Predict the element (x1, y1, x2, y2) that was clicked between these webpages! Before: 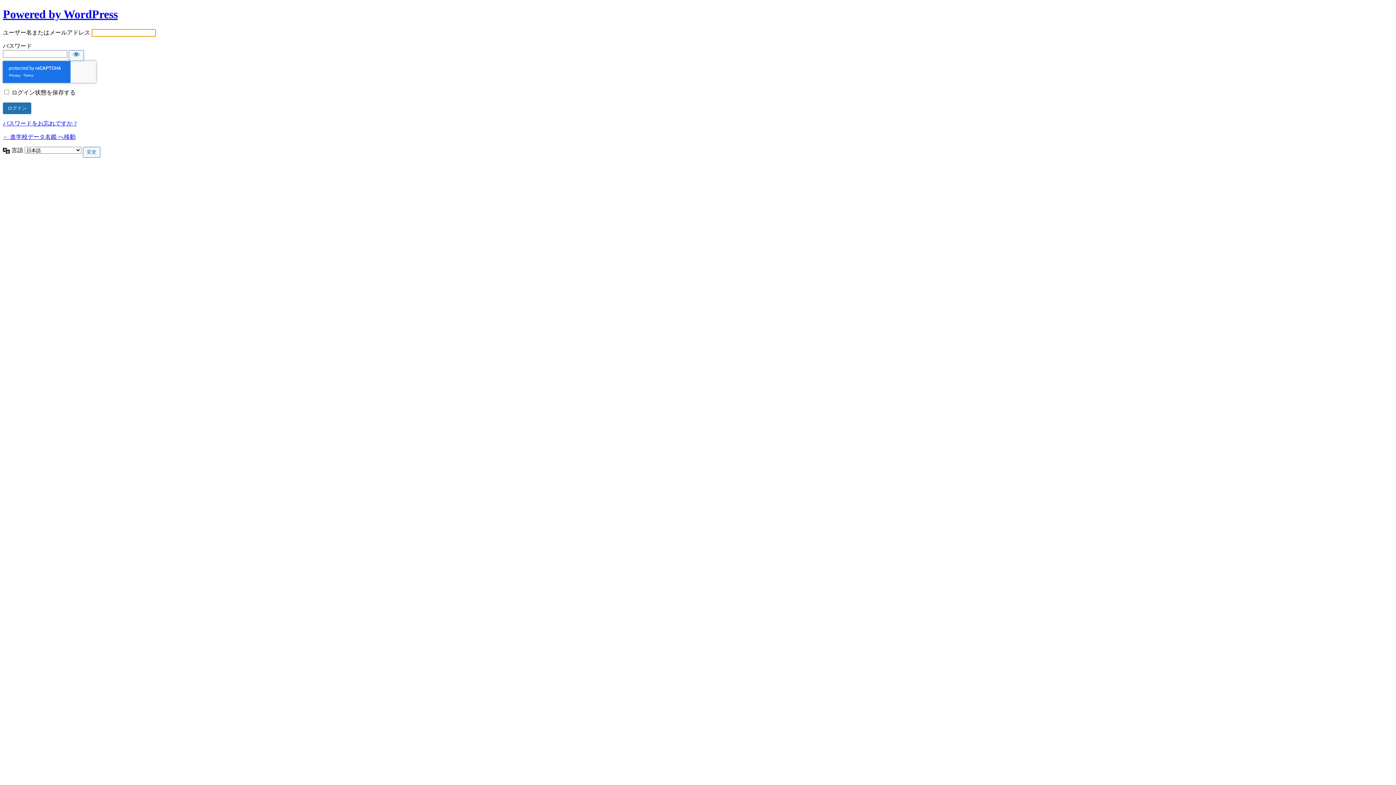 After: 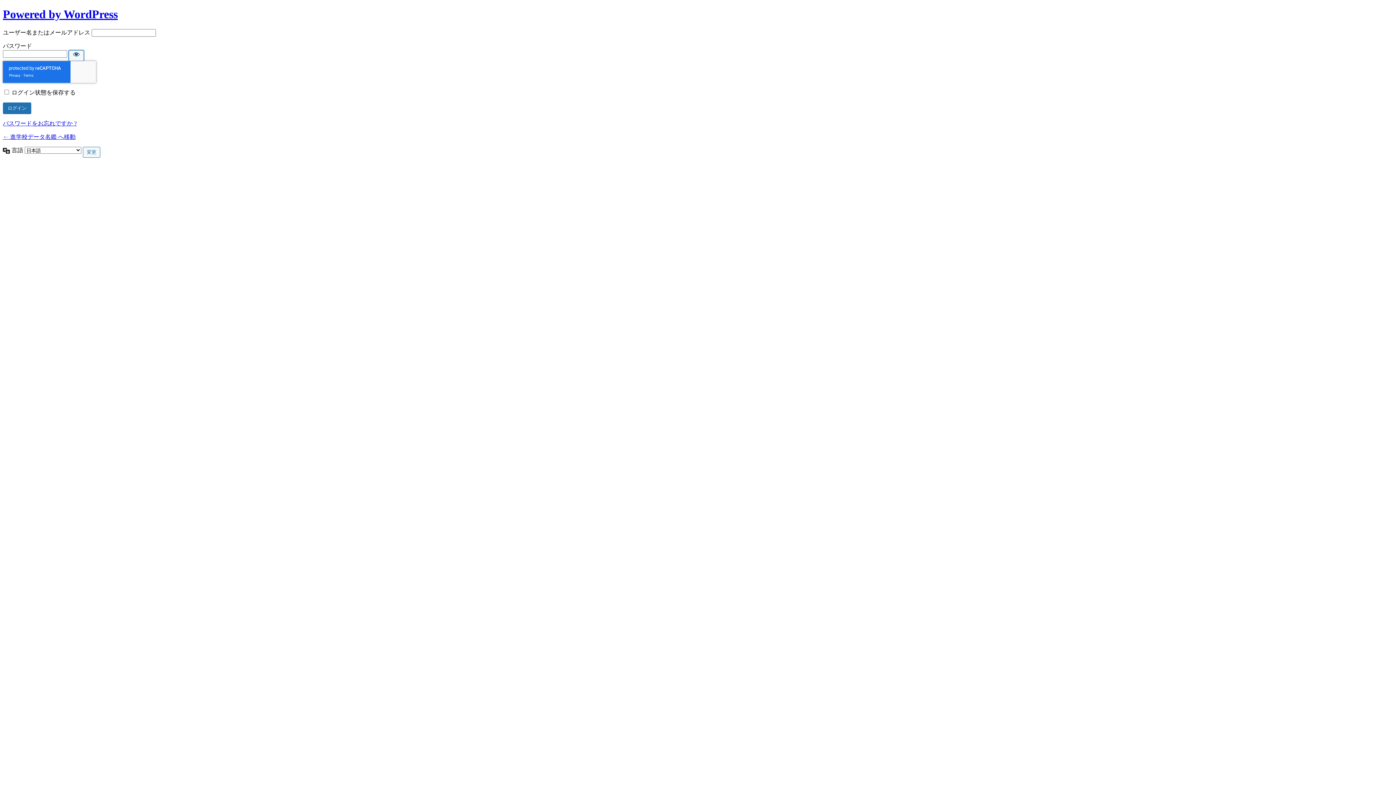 Action: label: パスワードを表示 bbox: (68, 50, 84, 61)